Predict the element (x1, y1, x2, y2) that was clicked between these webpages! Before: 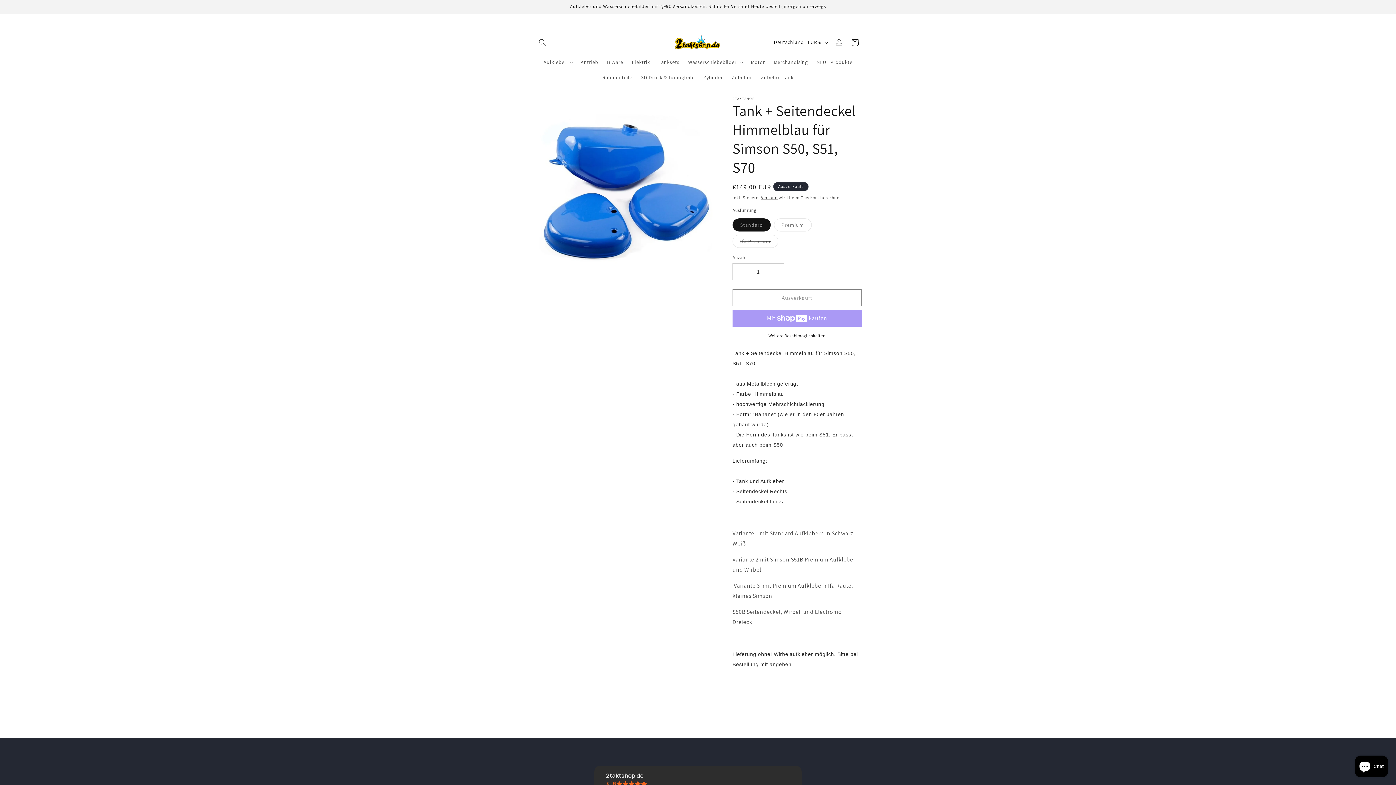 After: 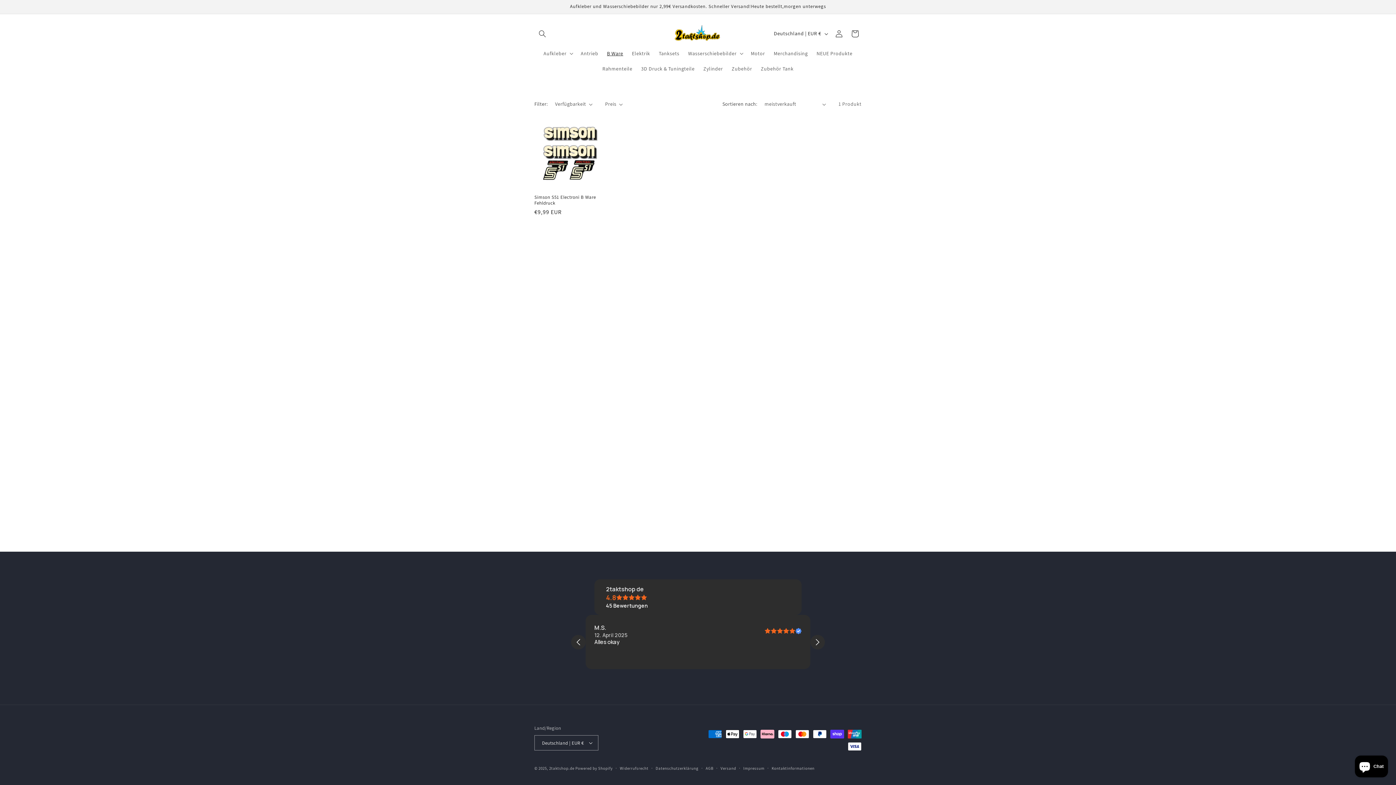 Action: bbox: (602, 54, 627, 69) label: B Ware